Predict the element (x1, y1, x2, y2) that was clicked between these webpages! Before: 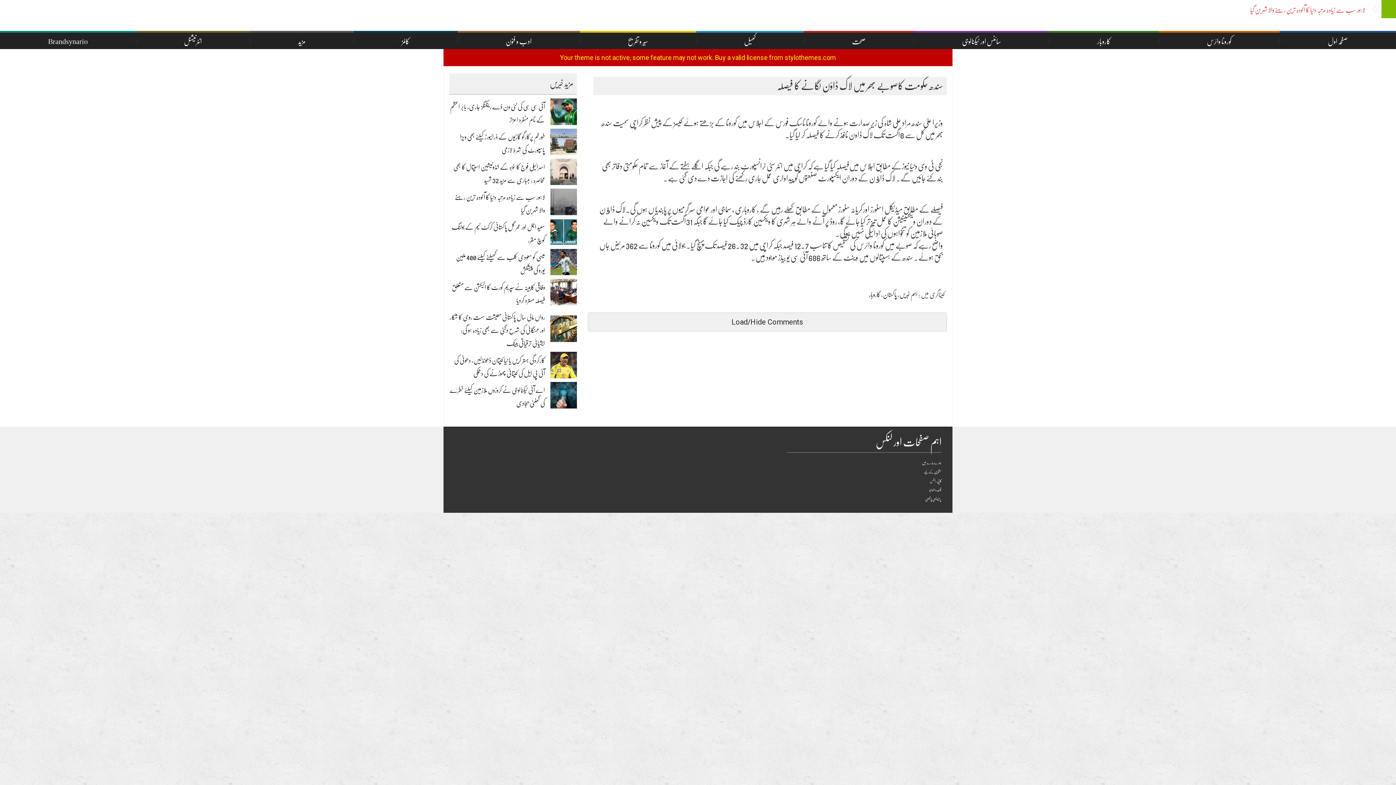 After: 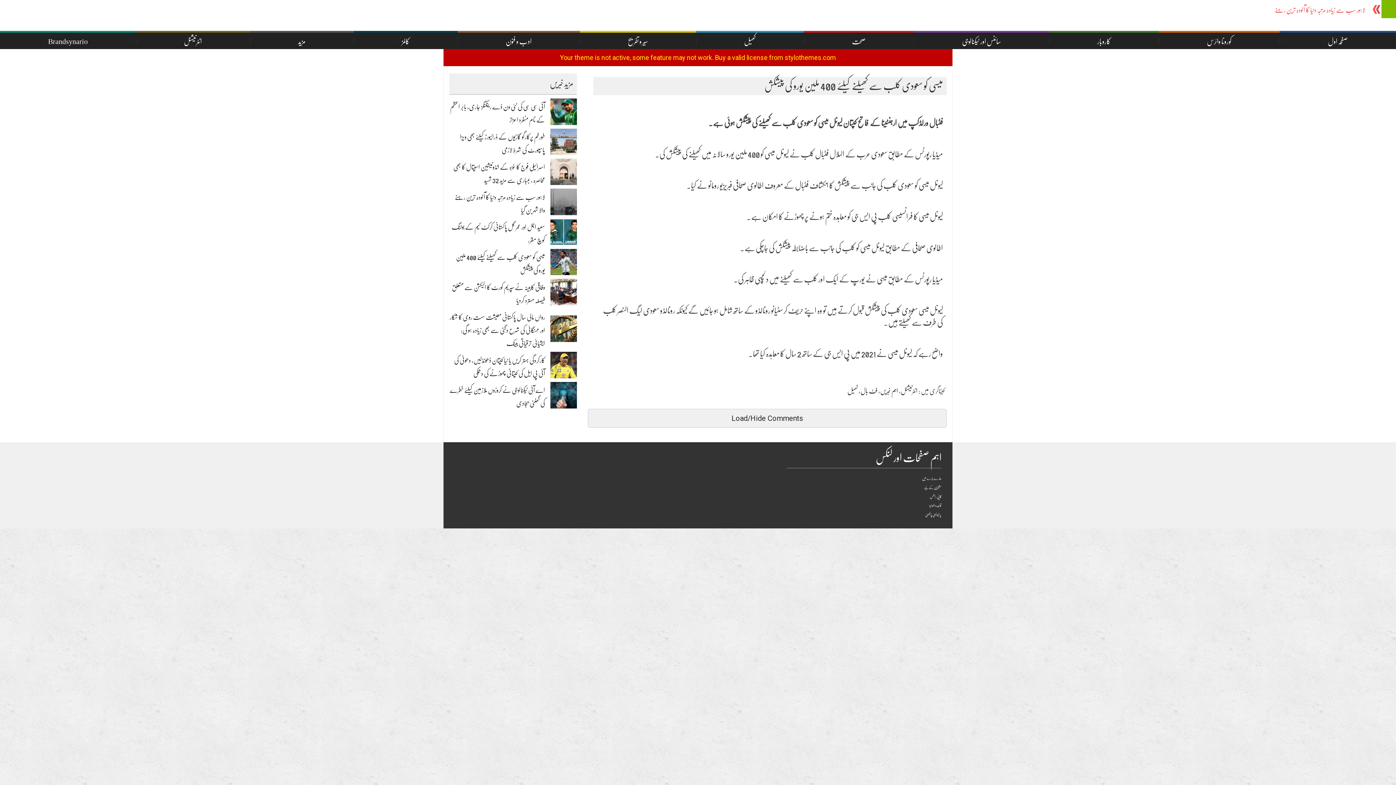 Action: bbox: (550, 260, 577, 263)